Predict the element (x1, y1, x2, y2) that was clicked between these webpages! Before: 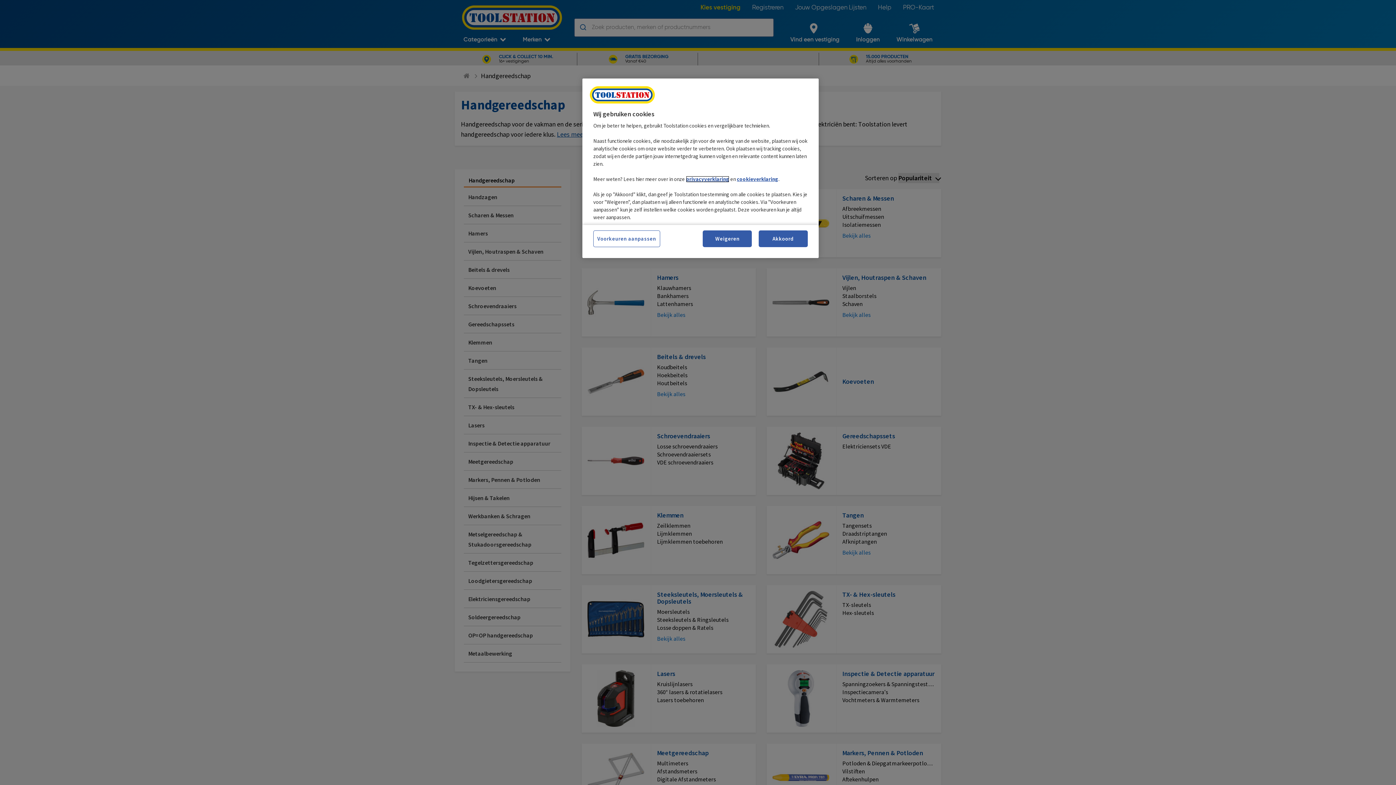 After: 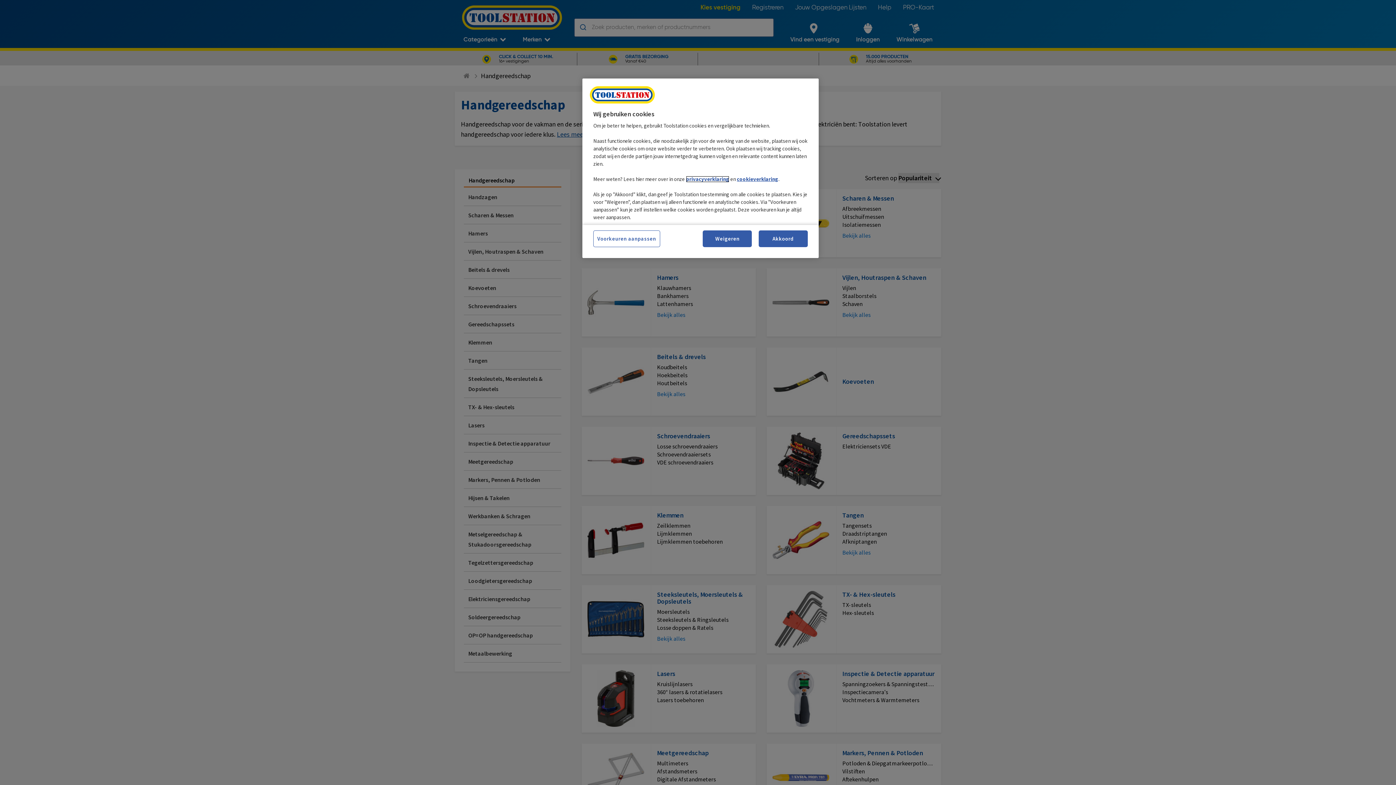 Action: label: privacyverklaring bbox: (686, 176, 729, 182)